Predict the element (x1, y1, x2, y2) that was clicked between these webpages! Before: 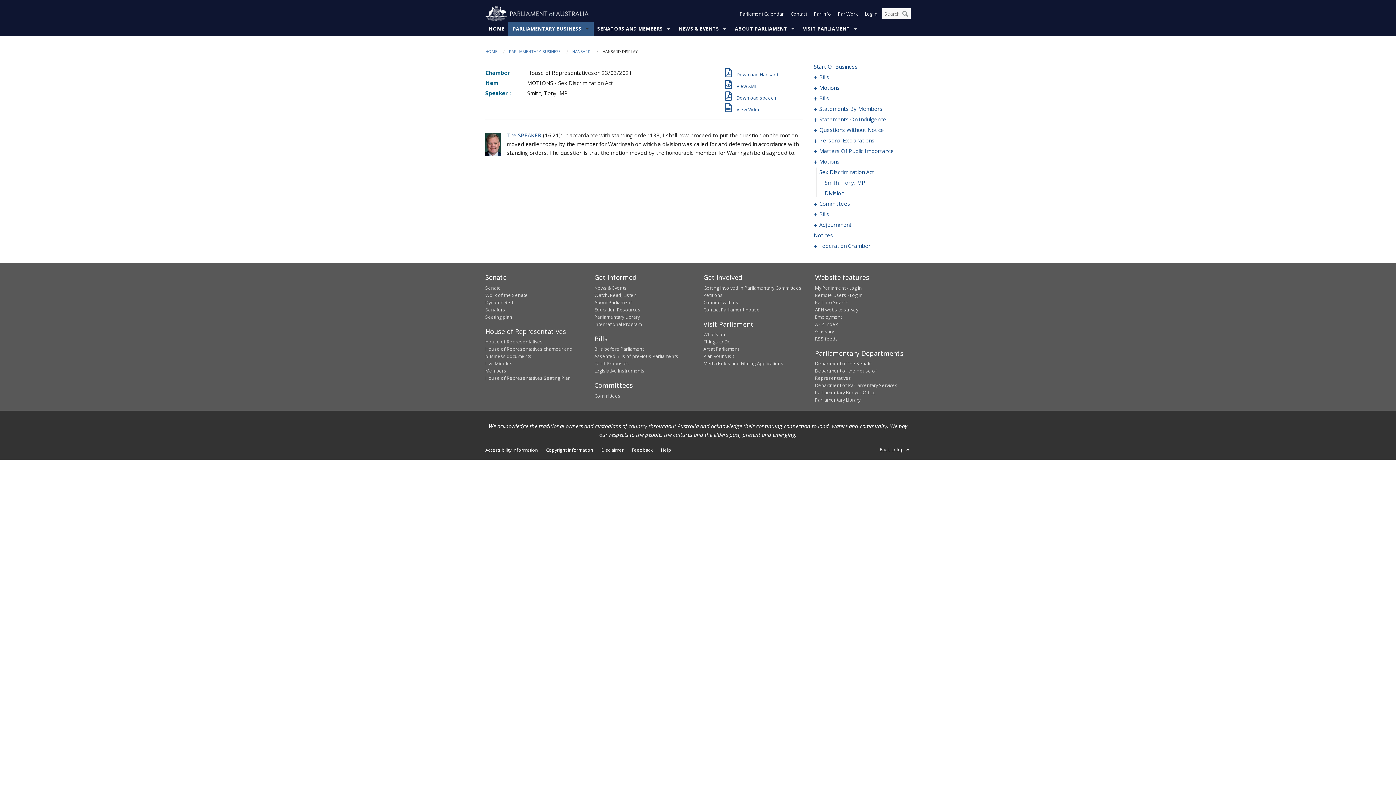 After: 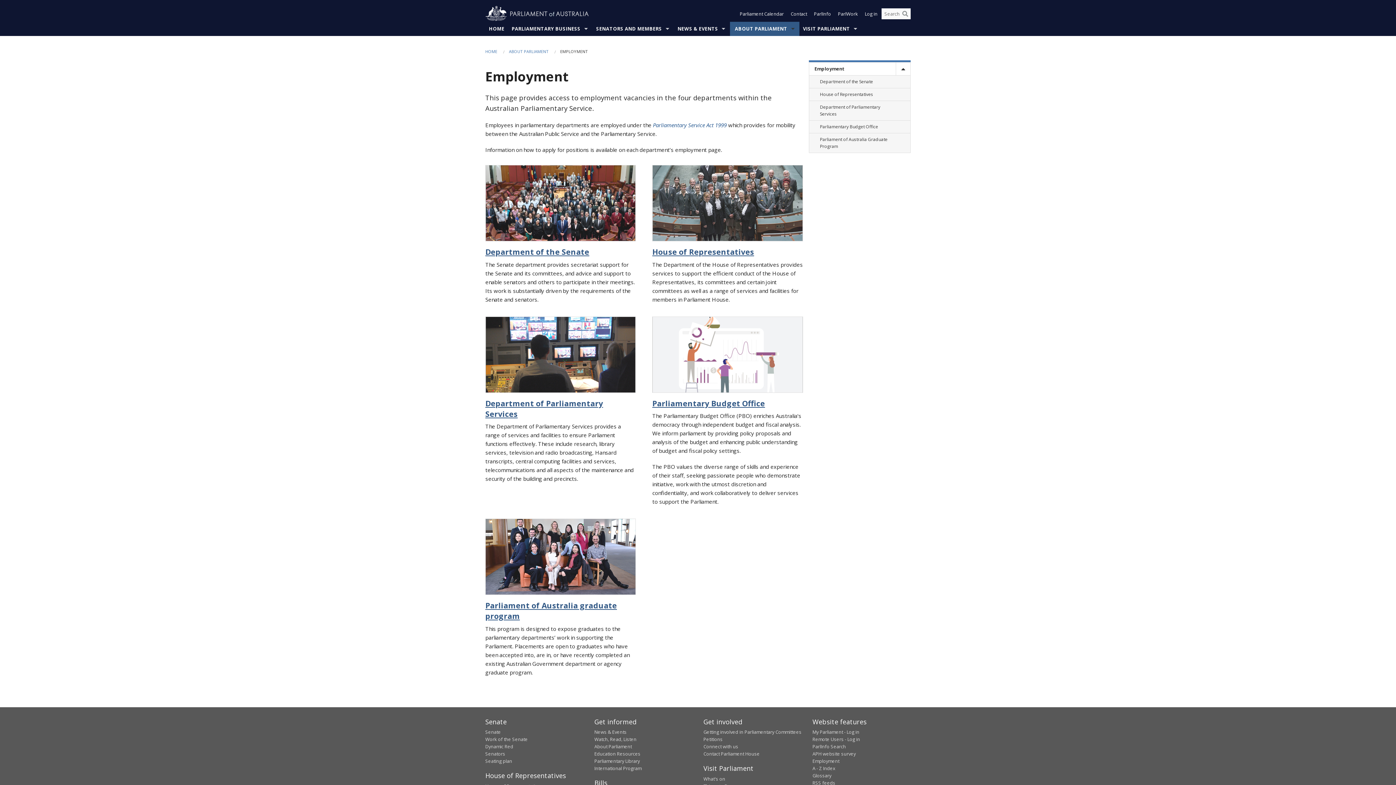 Action: label: Employment bbox: (815, 313, 842, 320)